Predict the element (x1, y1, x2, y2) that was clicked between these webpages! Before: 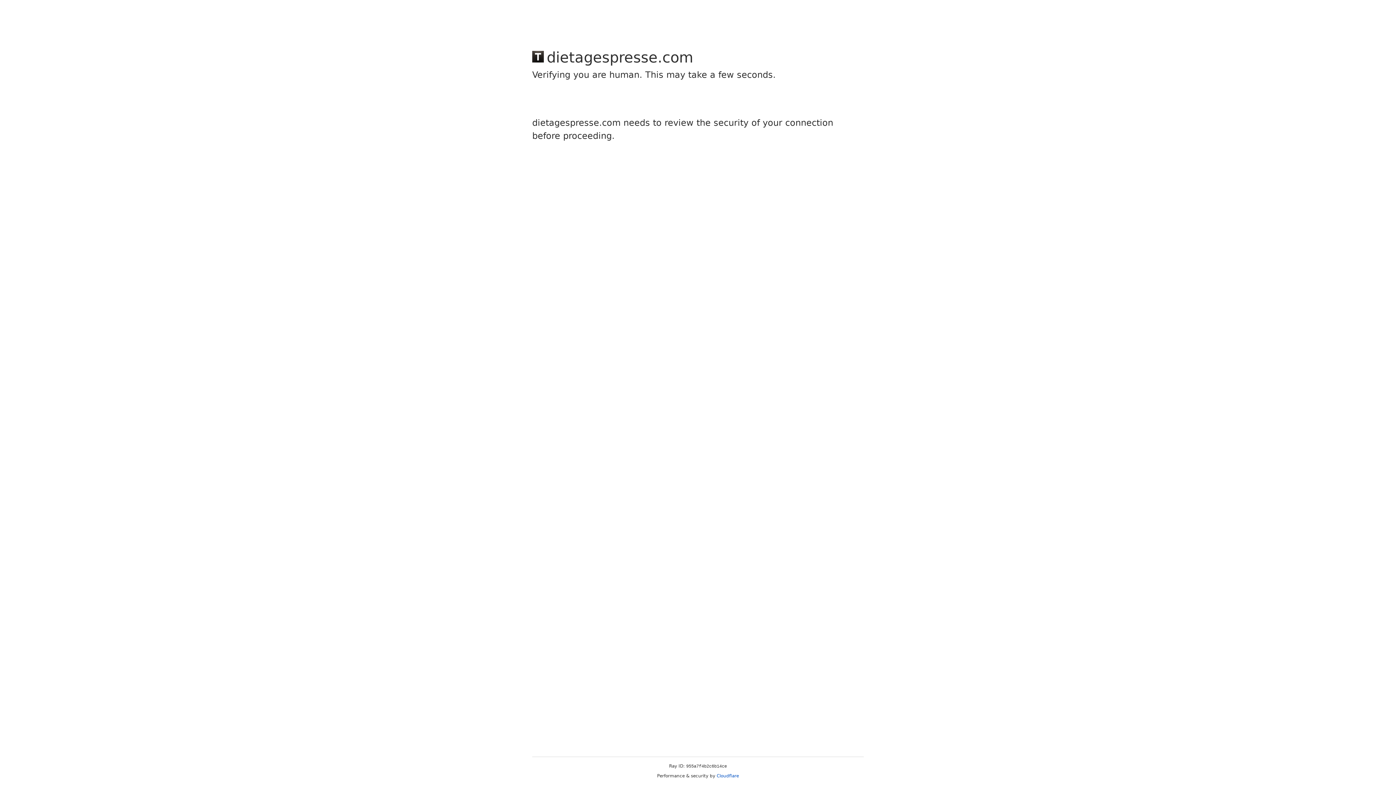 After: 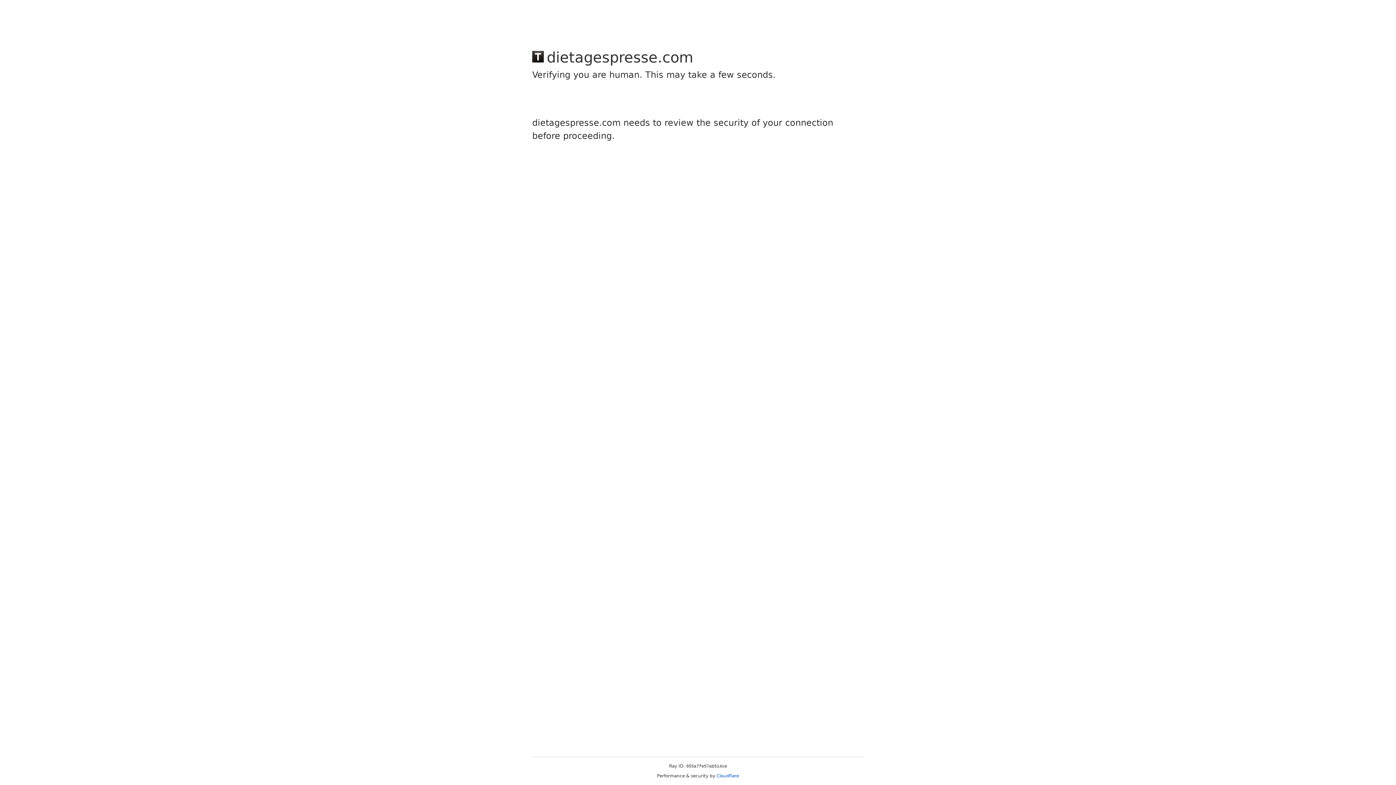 Action: label: Cloudflare bbox: (716, 773, 739, 778)